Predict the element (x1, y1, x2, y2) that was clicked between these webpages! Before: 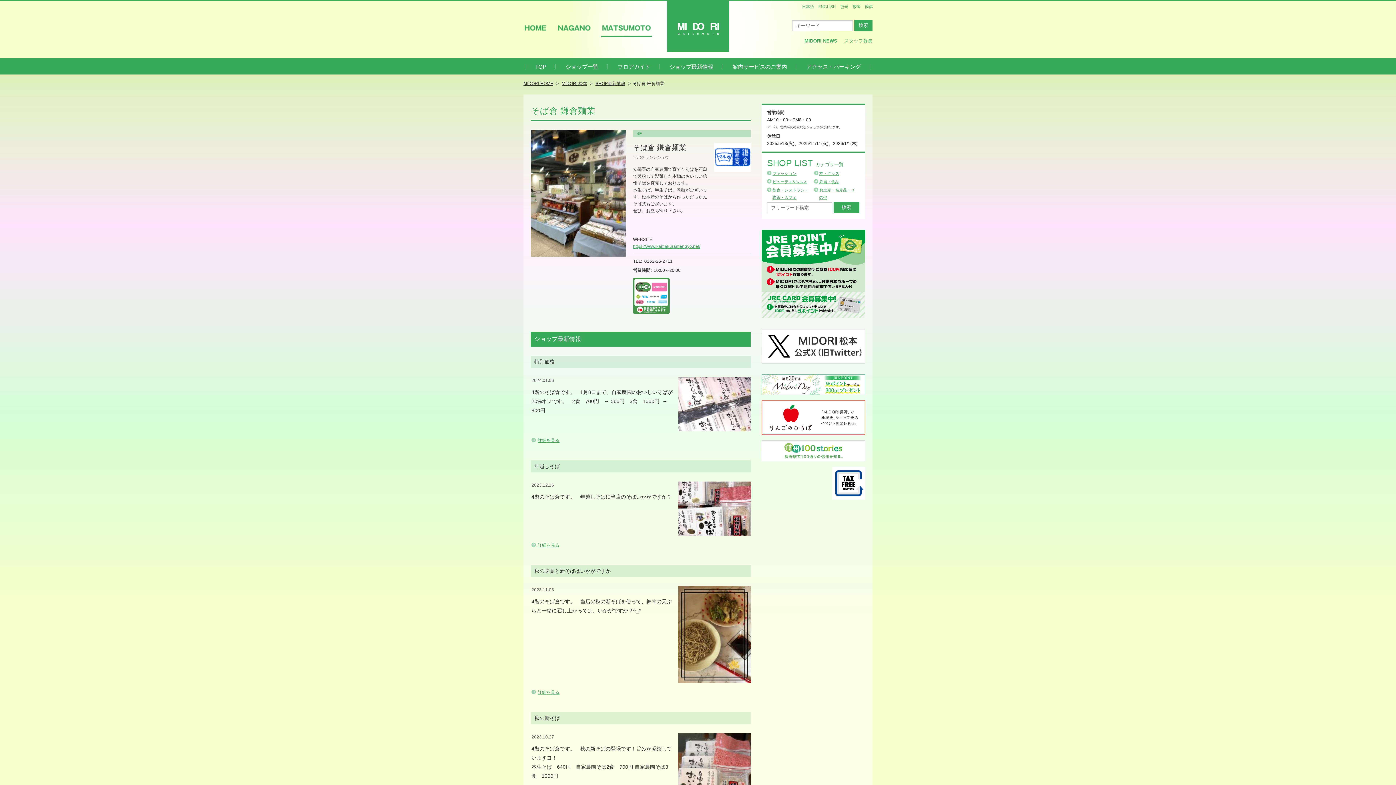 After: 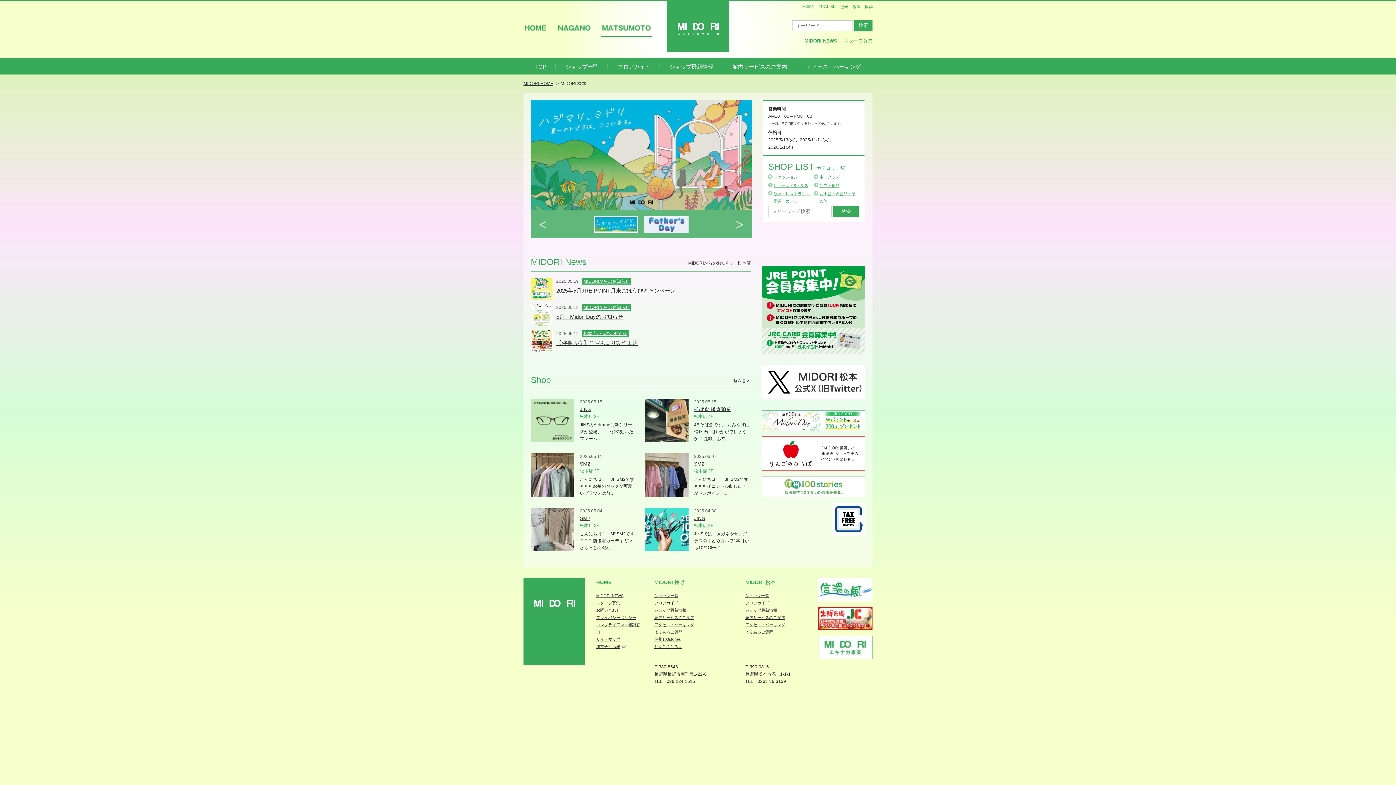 Action: label: MIDORI 松本 bbox: (561, 80, 587, 87)